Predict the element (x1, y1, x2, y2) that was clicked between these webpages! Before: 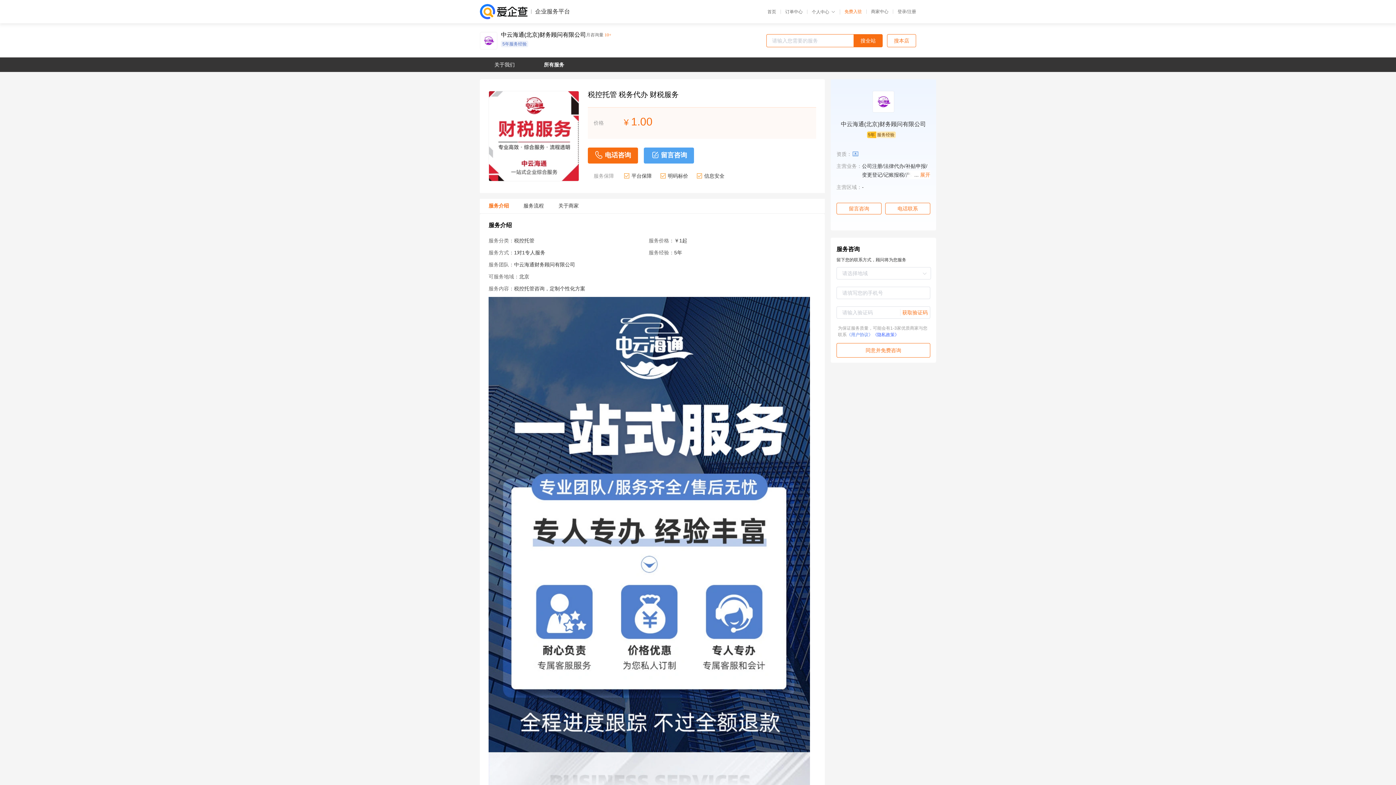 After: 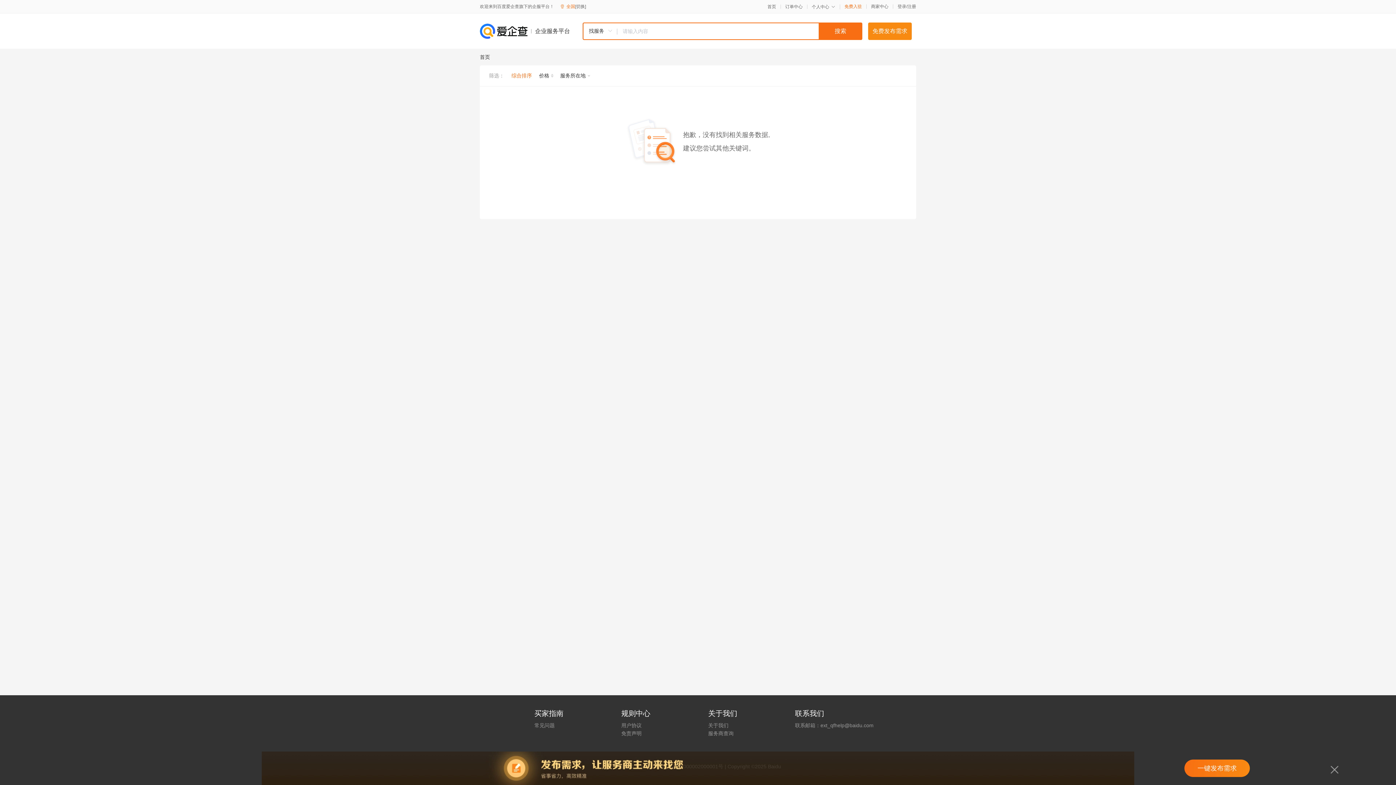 Action: bbox: (853, 34, 882, 47) label: 搜全站